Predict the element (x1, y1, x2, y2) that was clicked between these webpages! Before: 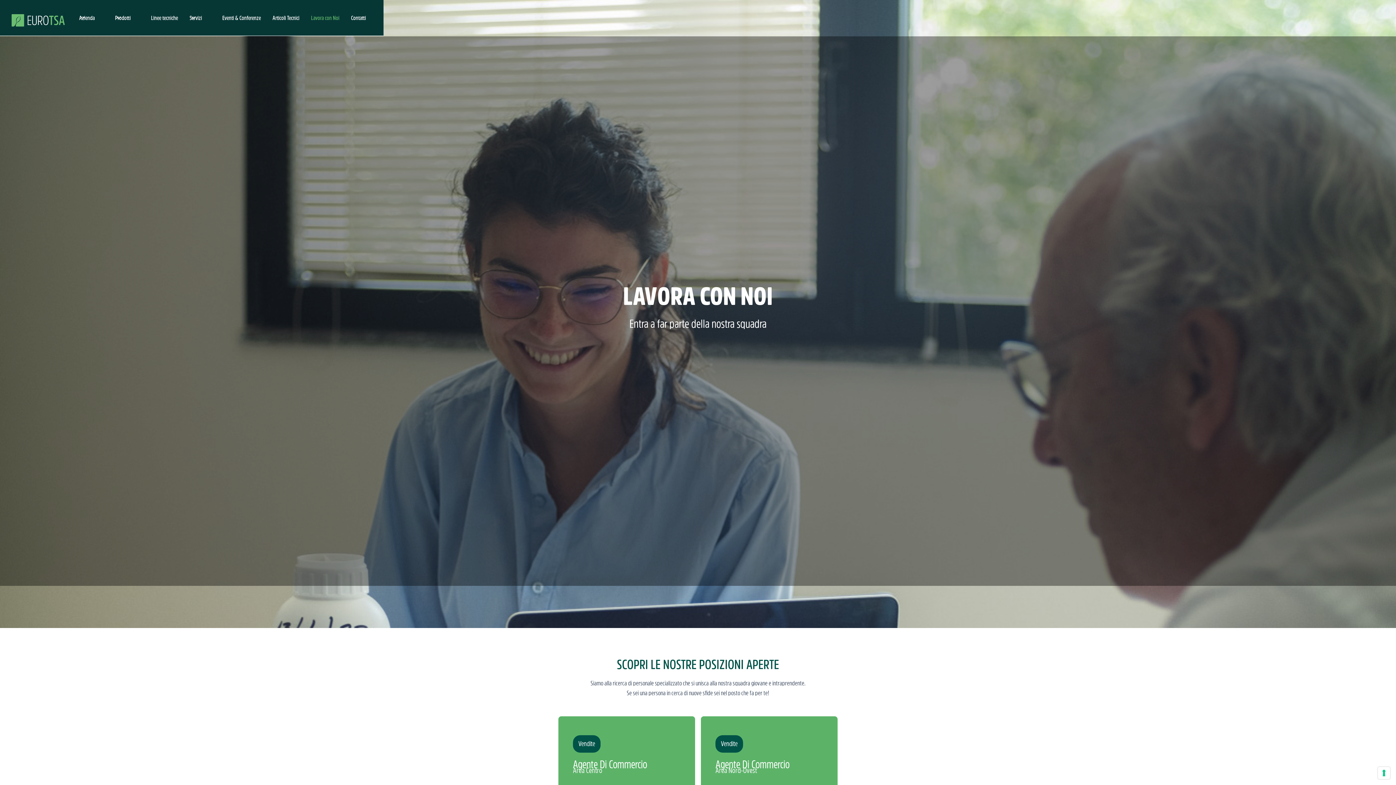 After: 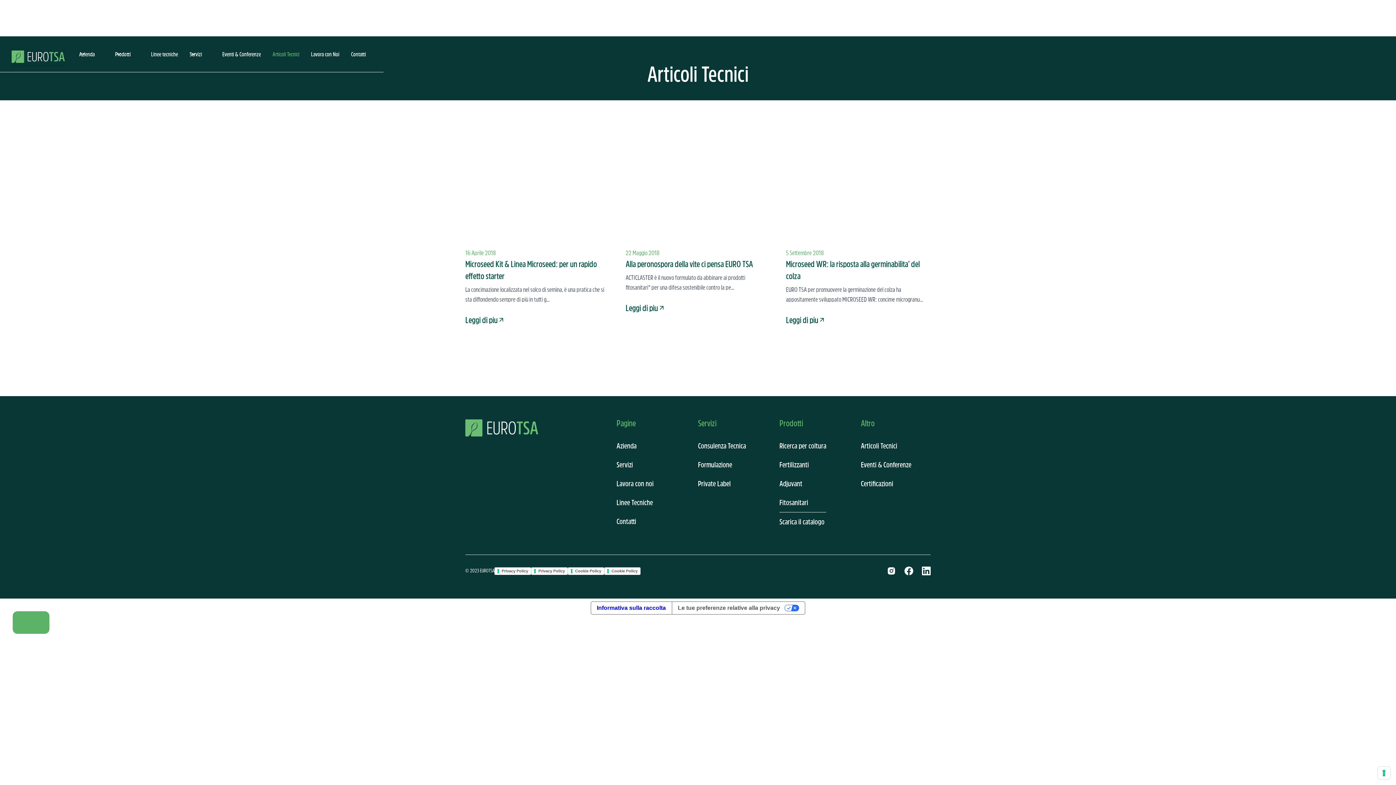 Action: bbox: (266, 9, 305, 25) label: Articoli Tecnici